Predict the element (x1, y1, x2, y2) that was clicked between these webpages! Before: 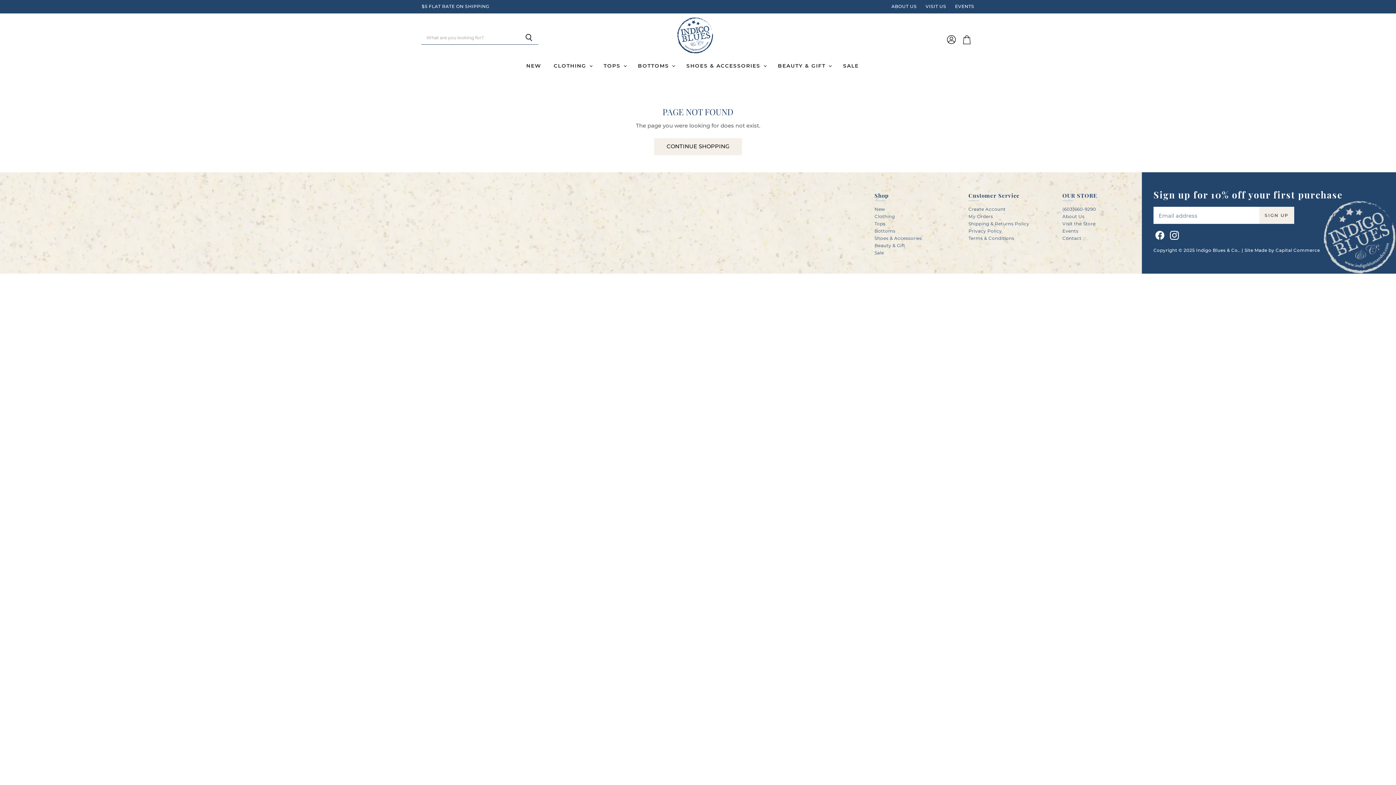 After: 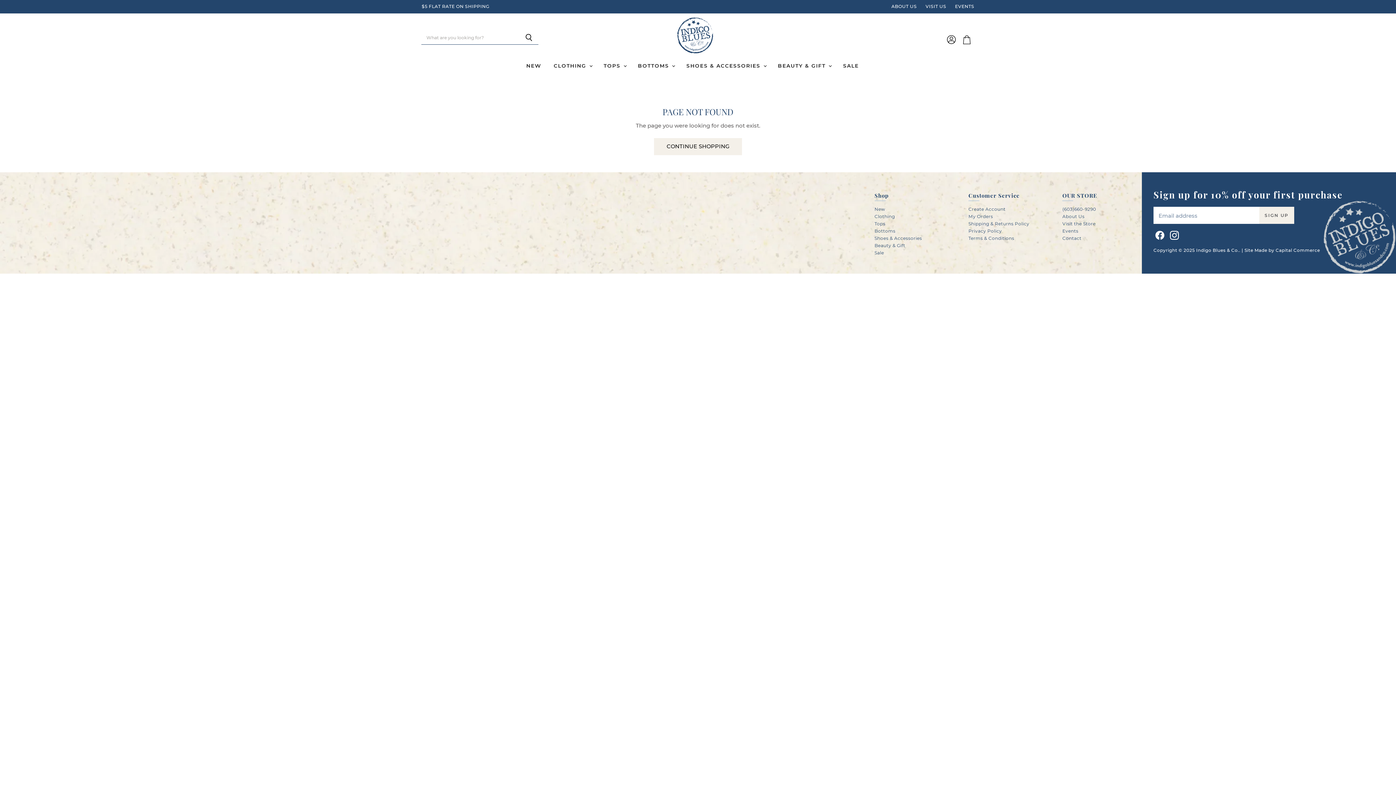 Action: bbox: (1166, 227, 1179, 240) label: Find us on Instagram